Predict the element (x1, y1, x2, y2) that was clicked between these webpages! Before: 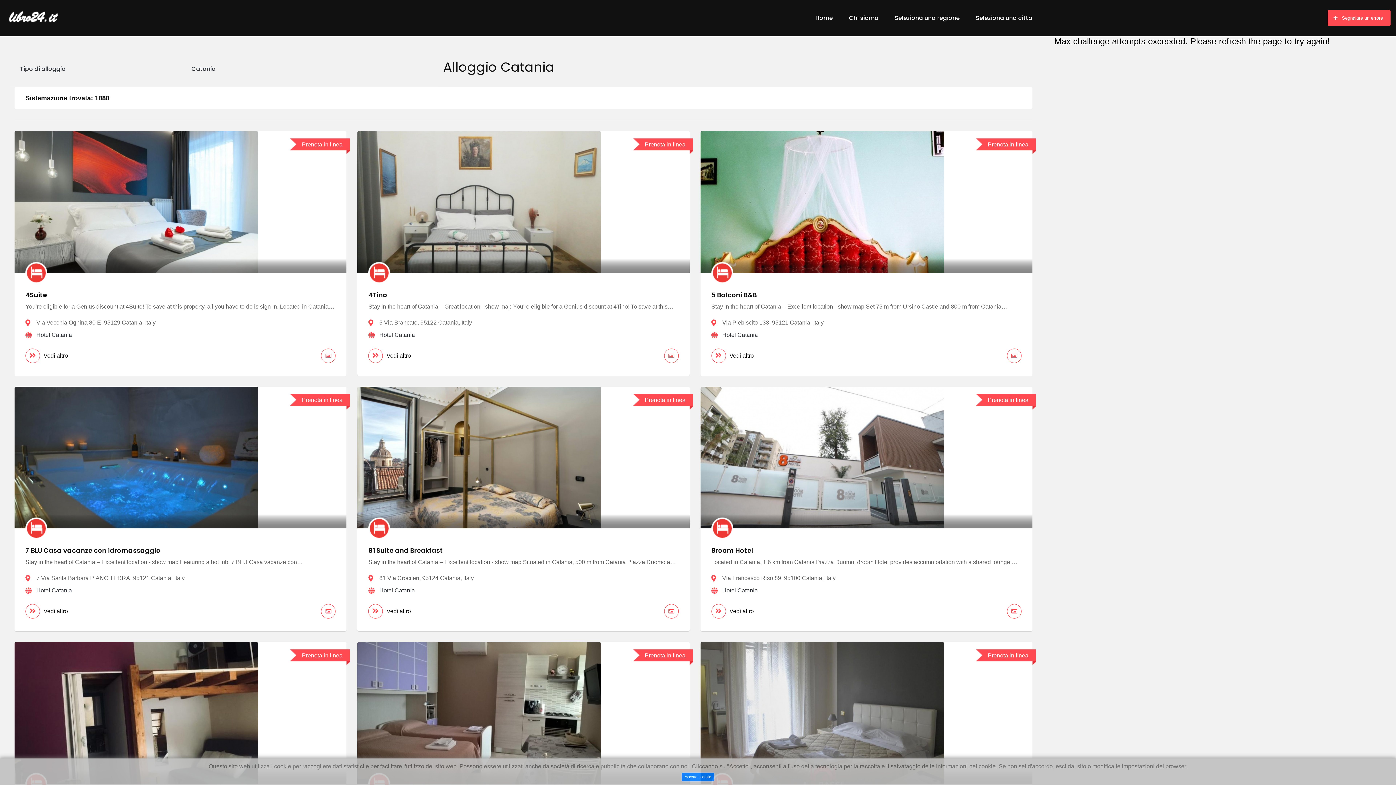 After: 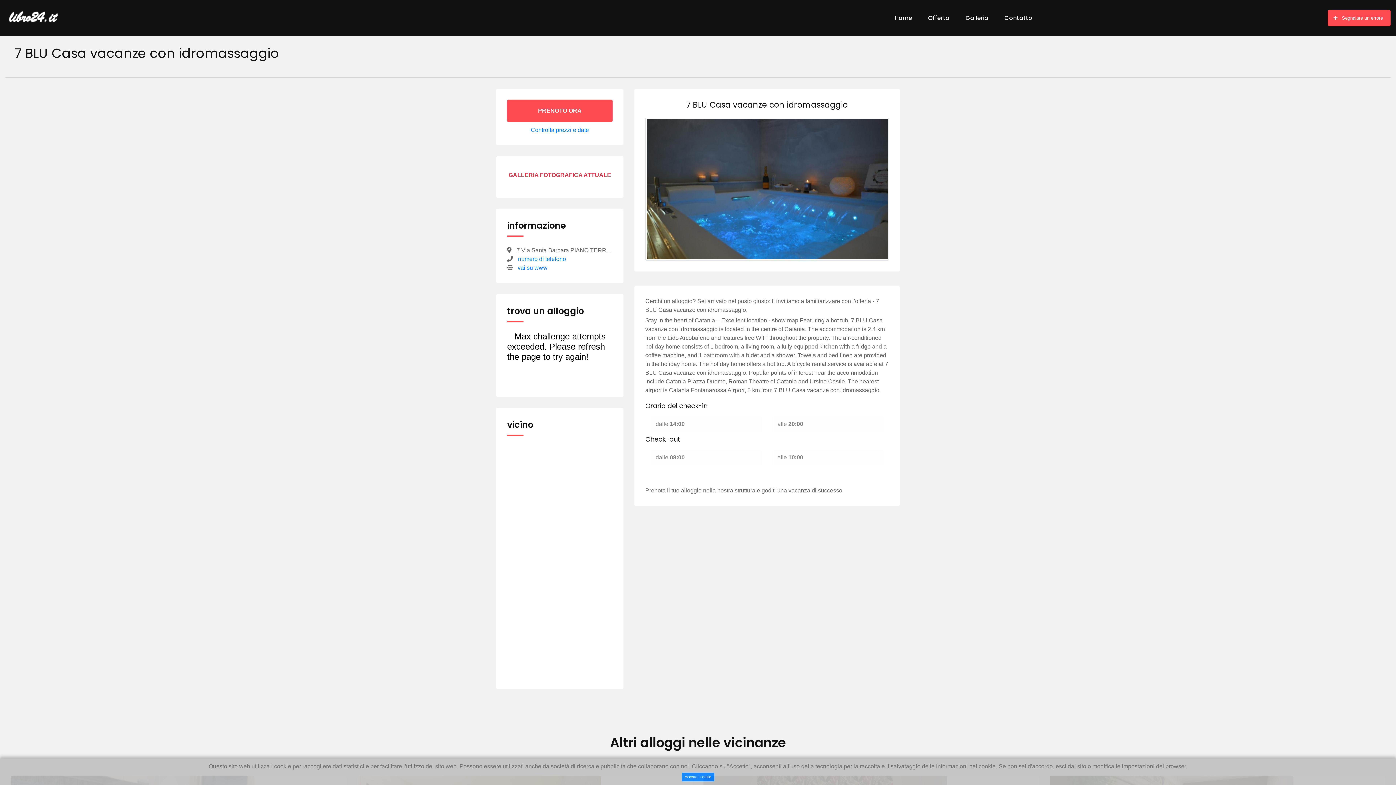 Action: label: 7 BLU Casa vacanze con idromassaggio bbox: (25, 546, 160, 555)